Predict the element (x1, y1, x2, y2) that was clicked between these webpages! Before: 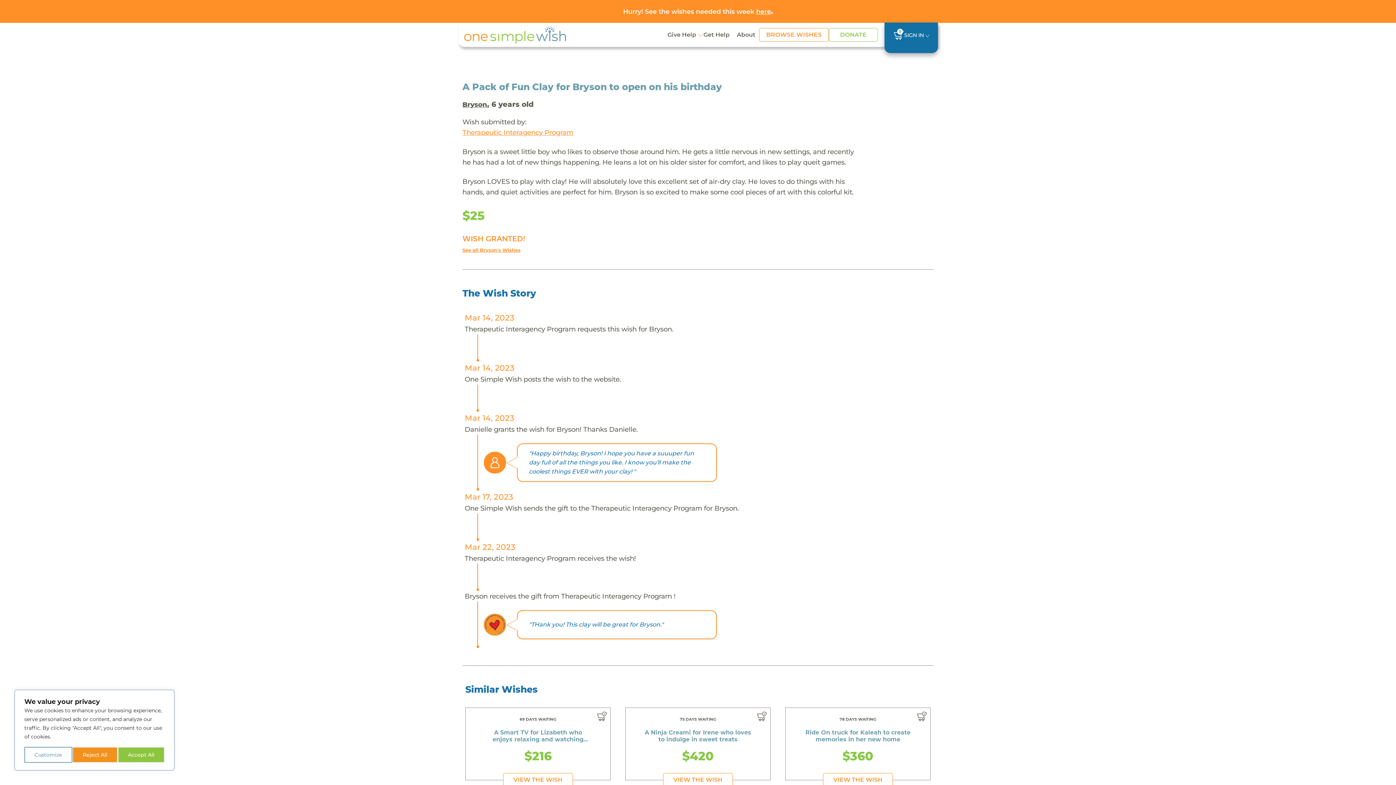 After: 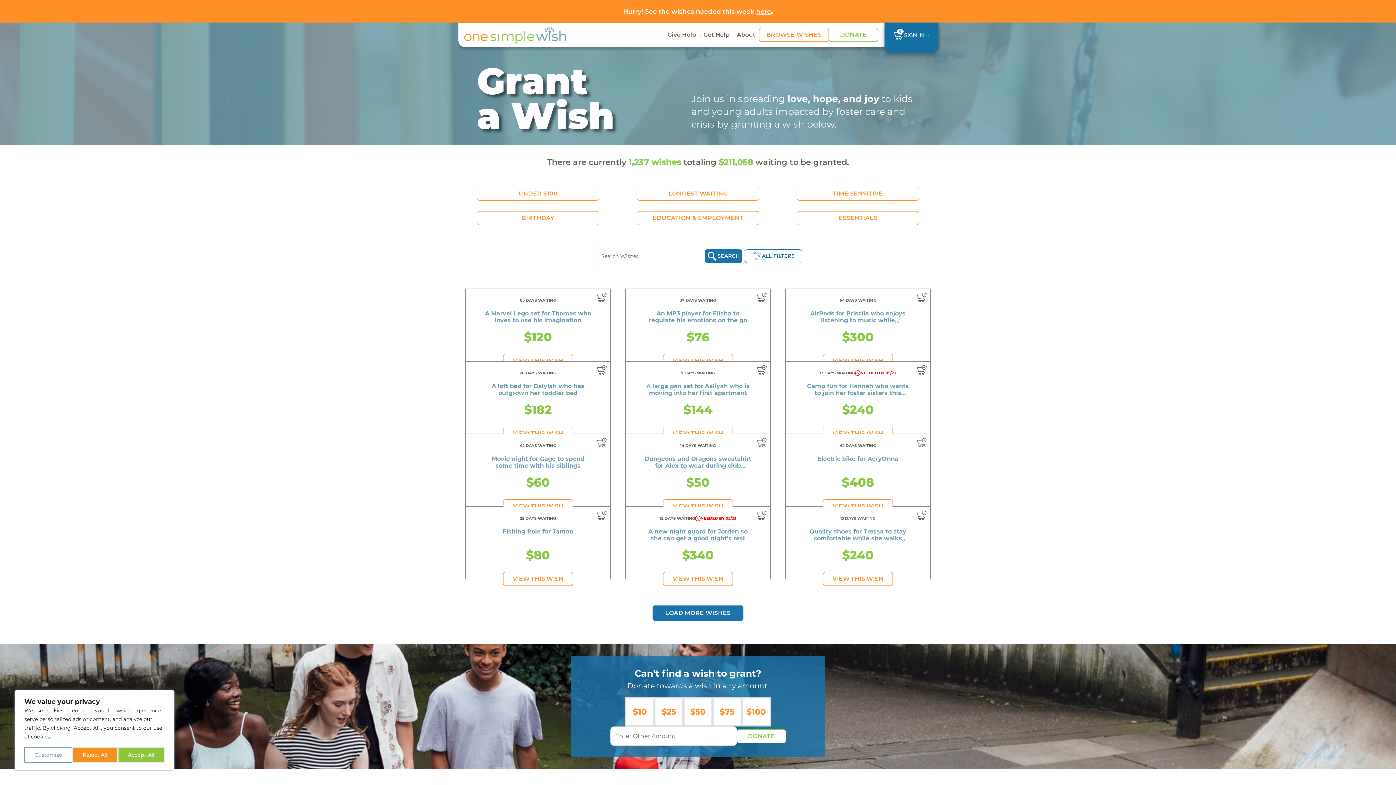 Action: label: BROWSE WISHES bbox: (759, 27, 829, 41)